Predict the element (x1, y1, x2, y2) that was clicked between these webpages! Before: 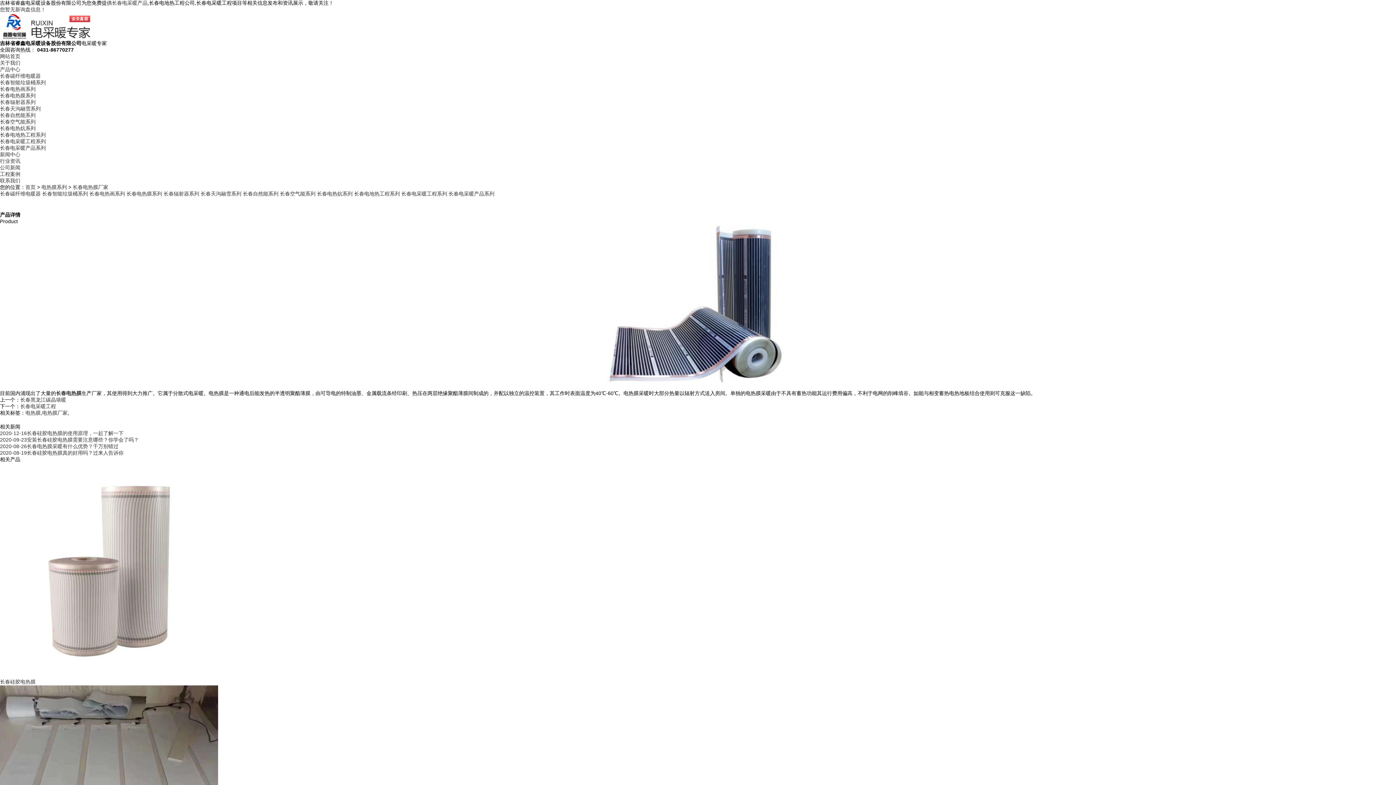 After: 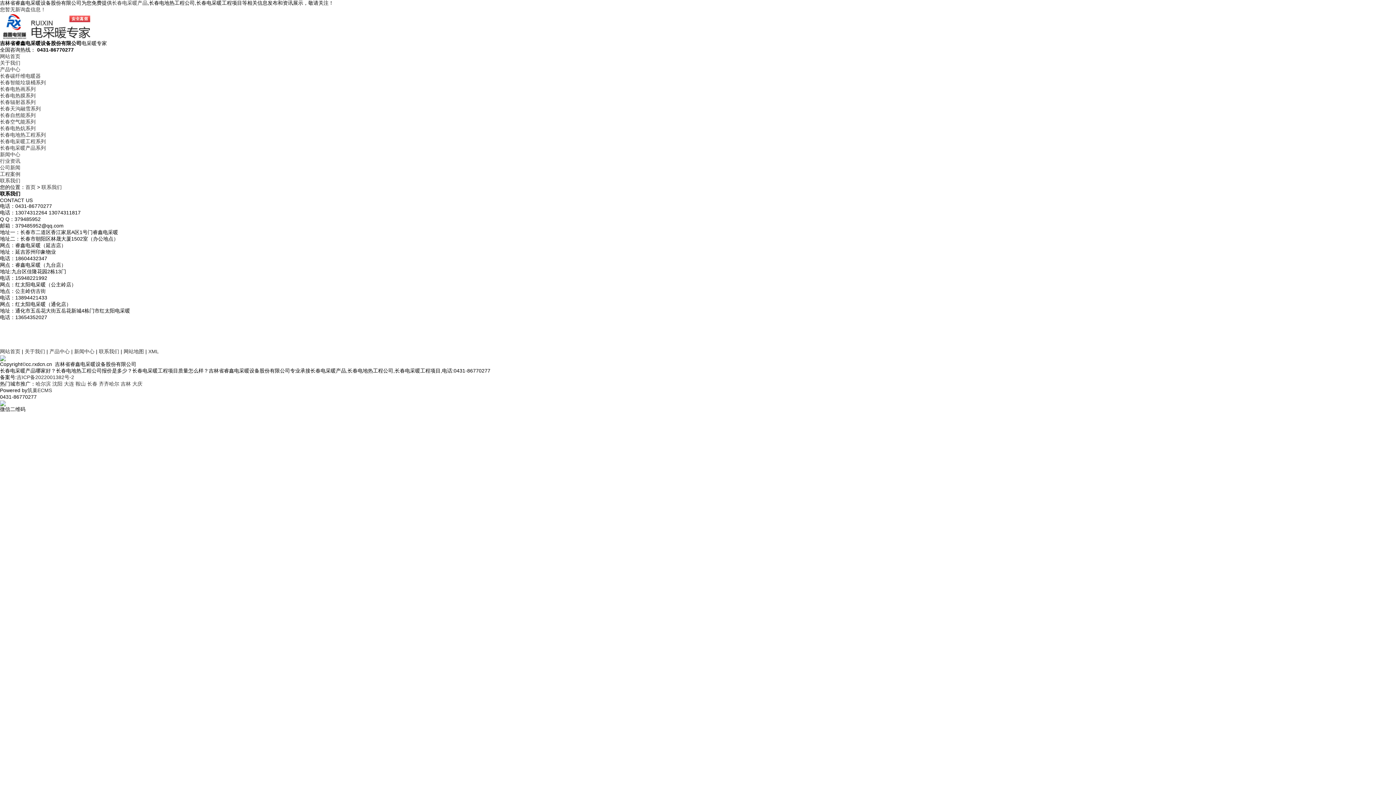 Action: label: 联系我们 bbox: (0, 177, 20, 183)